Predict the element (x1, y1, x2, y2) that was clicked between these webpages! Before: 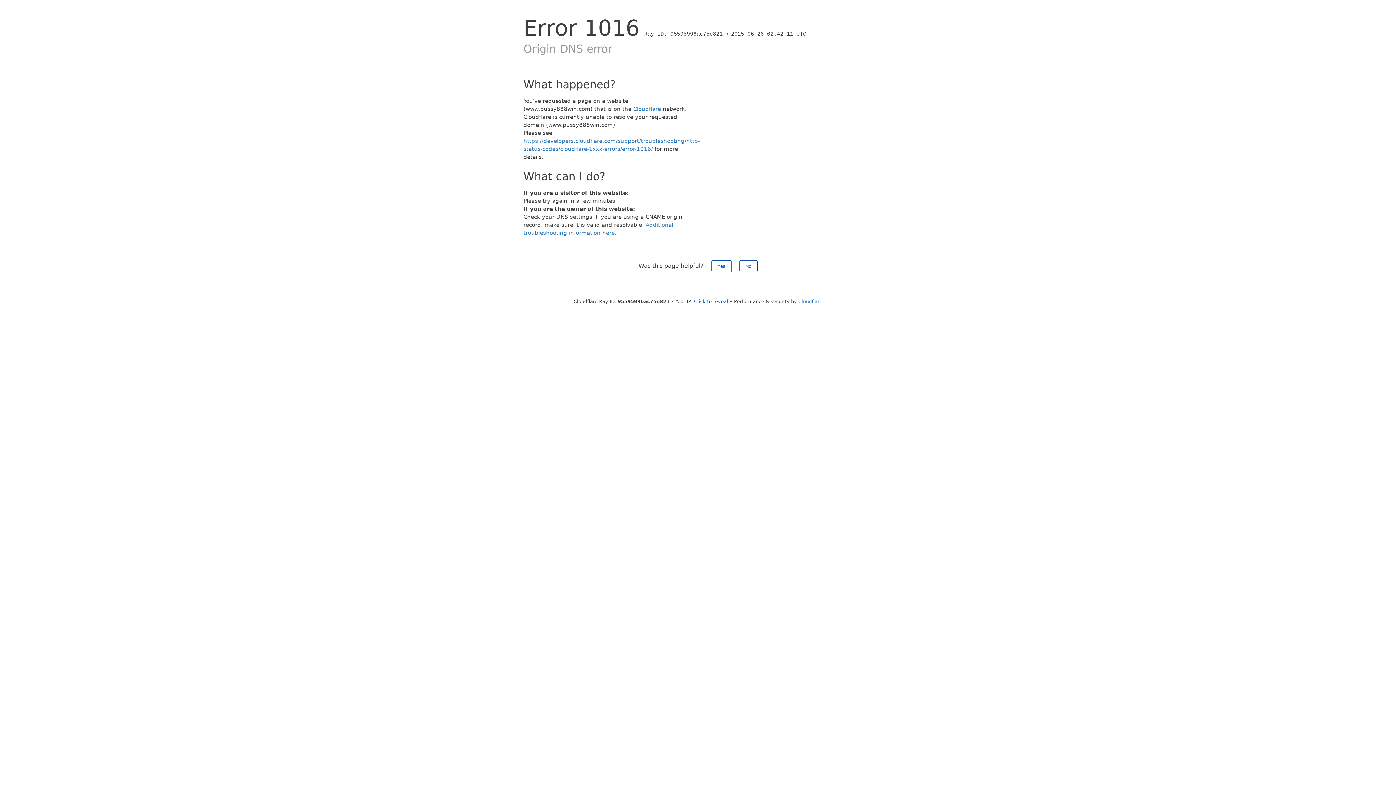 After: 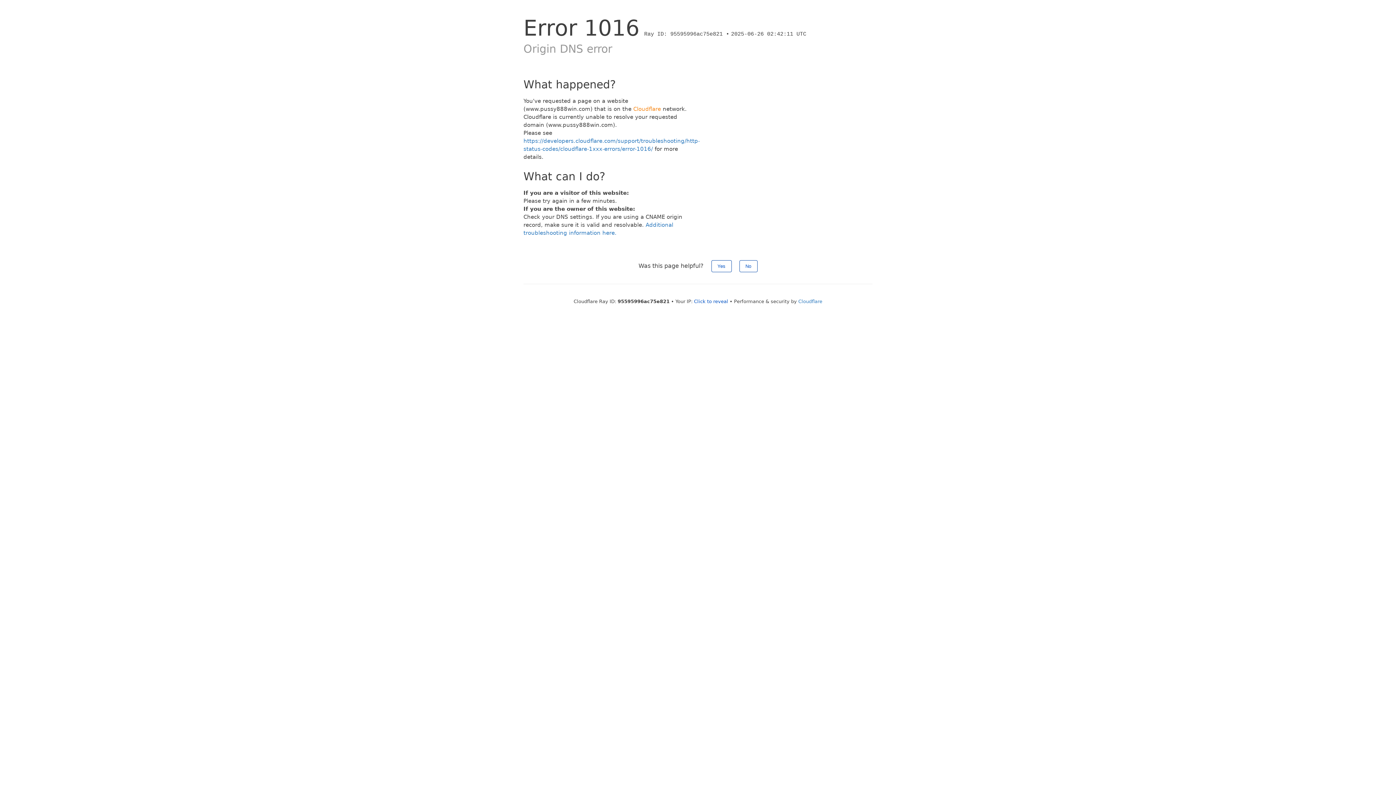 Action: label: Cloudflare bbox: (633, 105, 661, 112)